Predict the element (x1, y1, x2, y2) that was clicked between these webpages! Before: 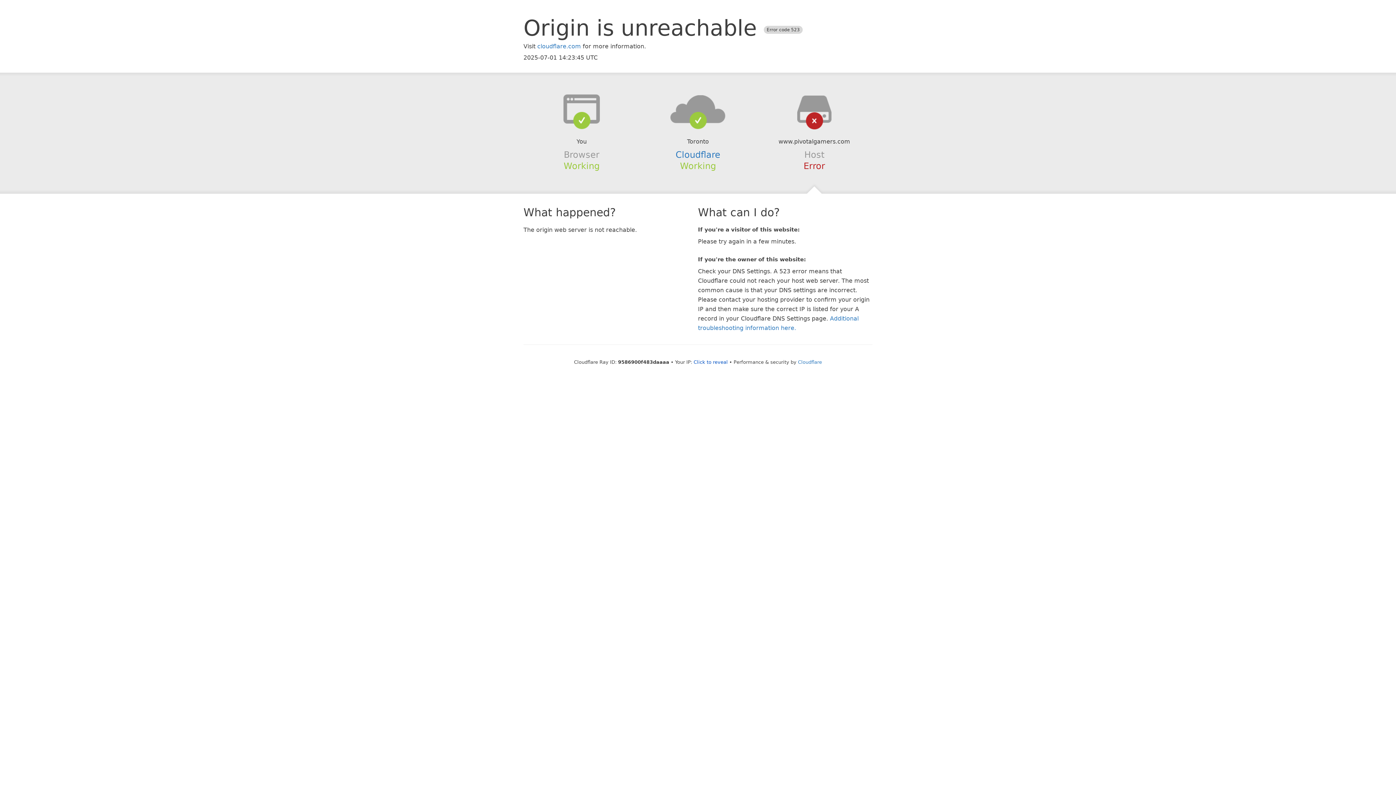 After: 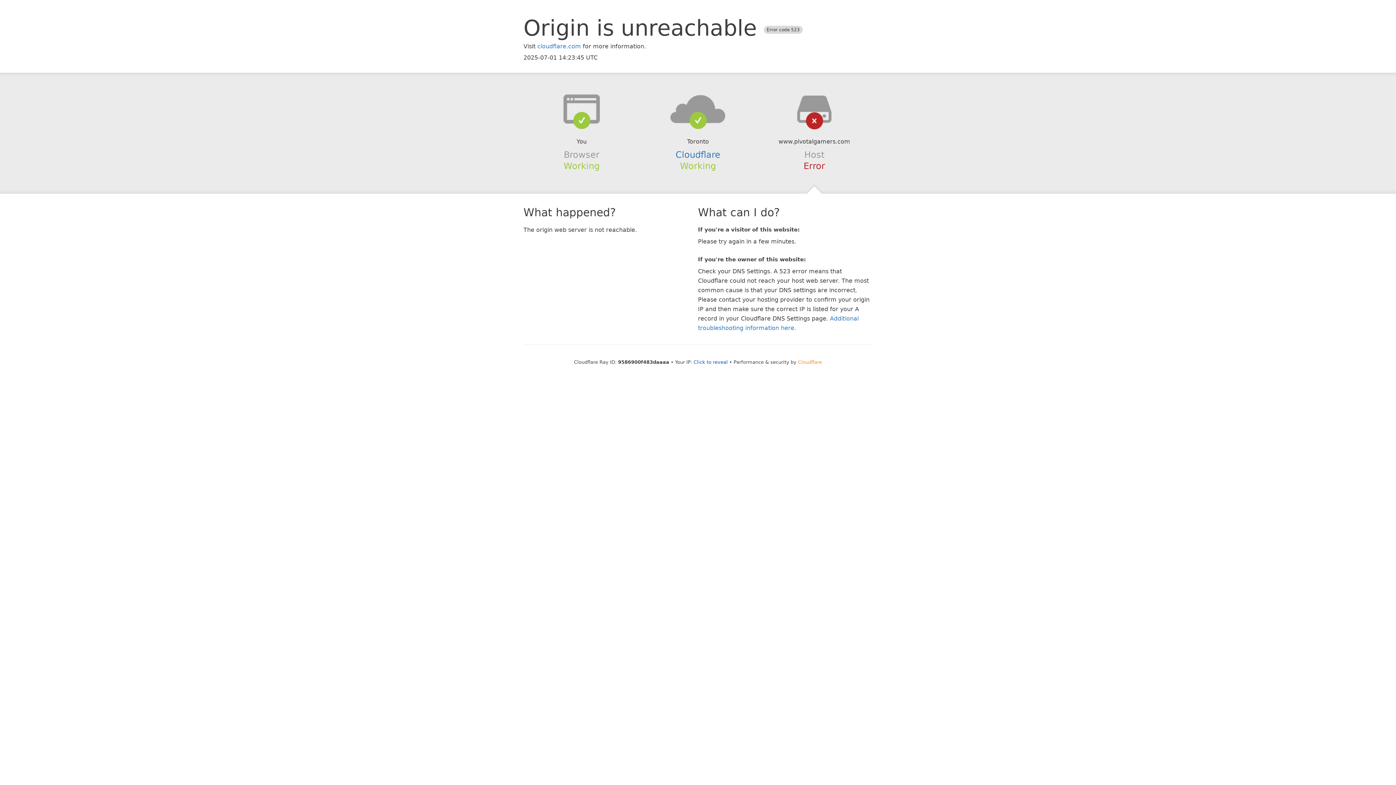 Action: label: Cloudflare bbox: (798, 359, 822, 364)